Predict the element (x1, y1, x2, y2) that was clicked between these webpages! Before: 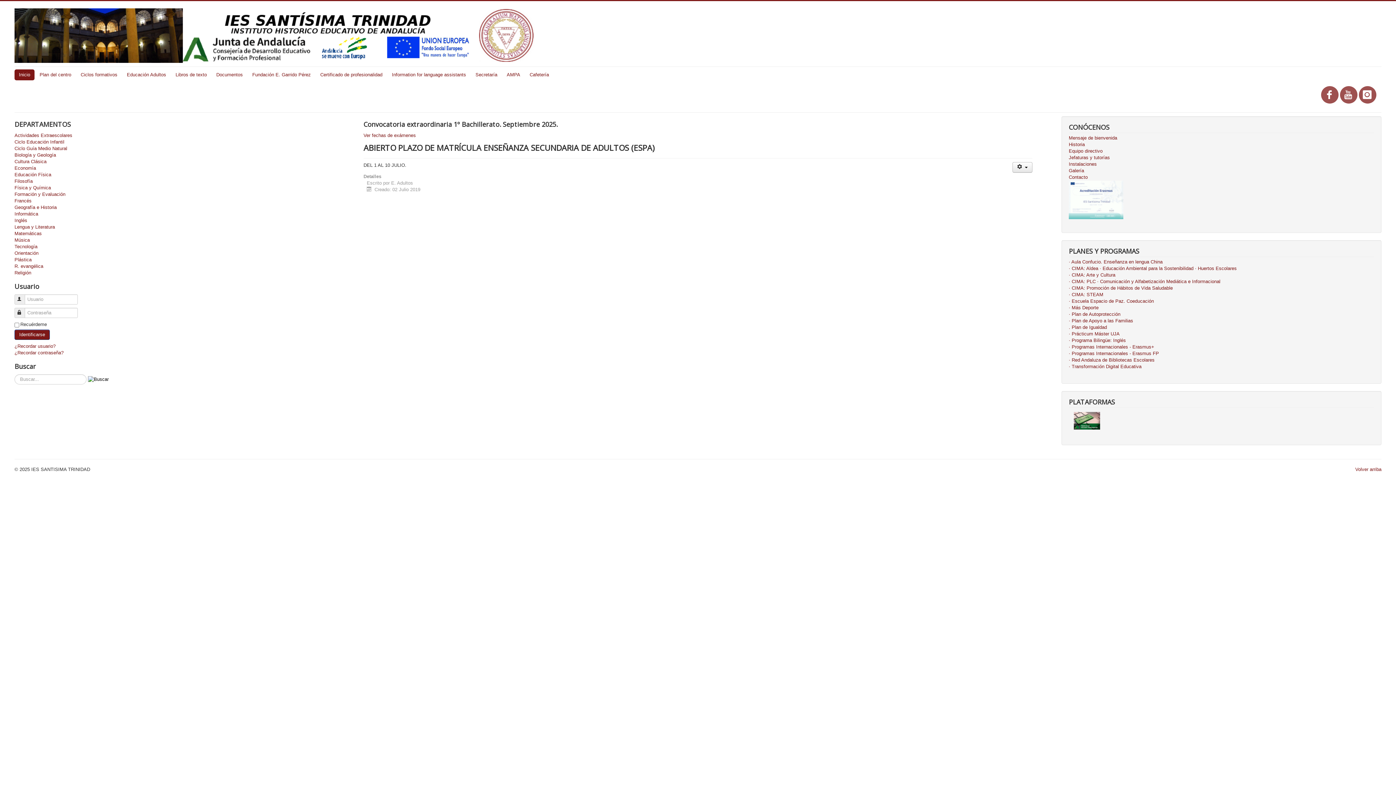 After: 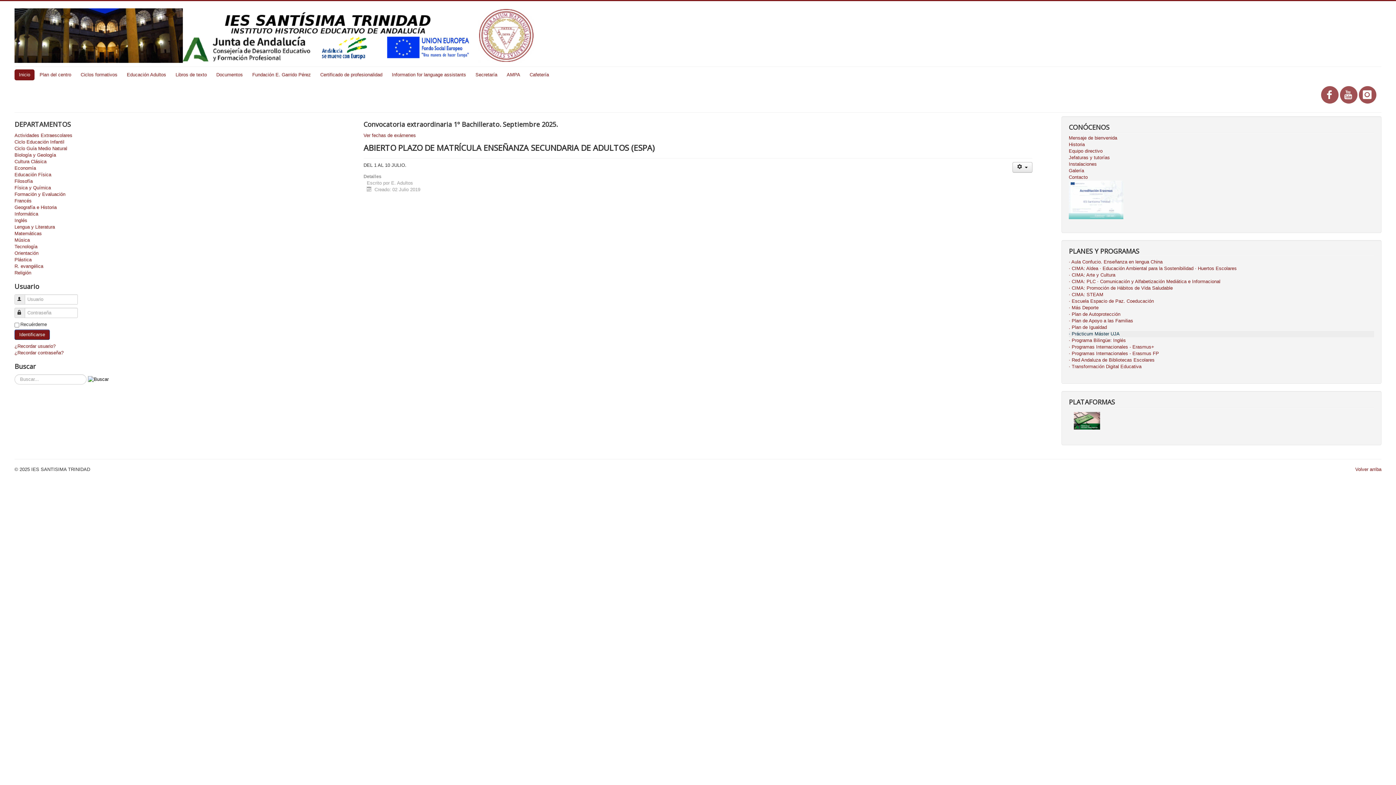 Action: bbox: (1069, 330, 1374, 337) label: · Prácticum Máster UJA